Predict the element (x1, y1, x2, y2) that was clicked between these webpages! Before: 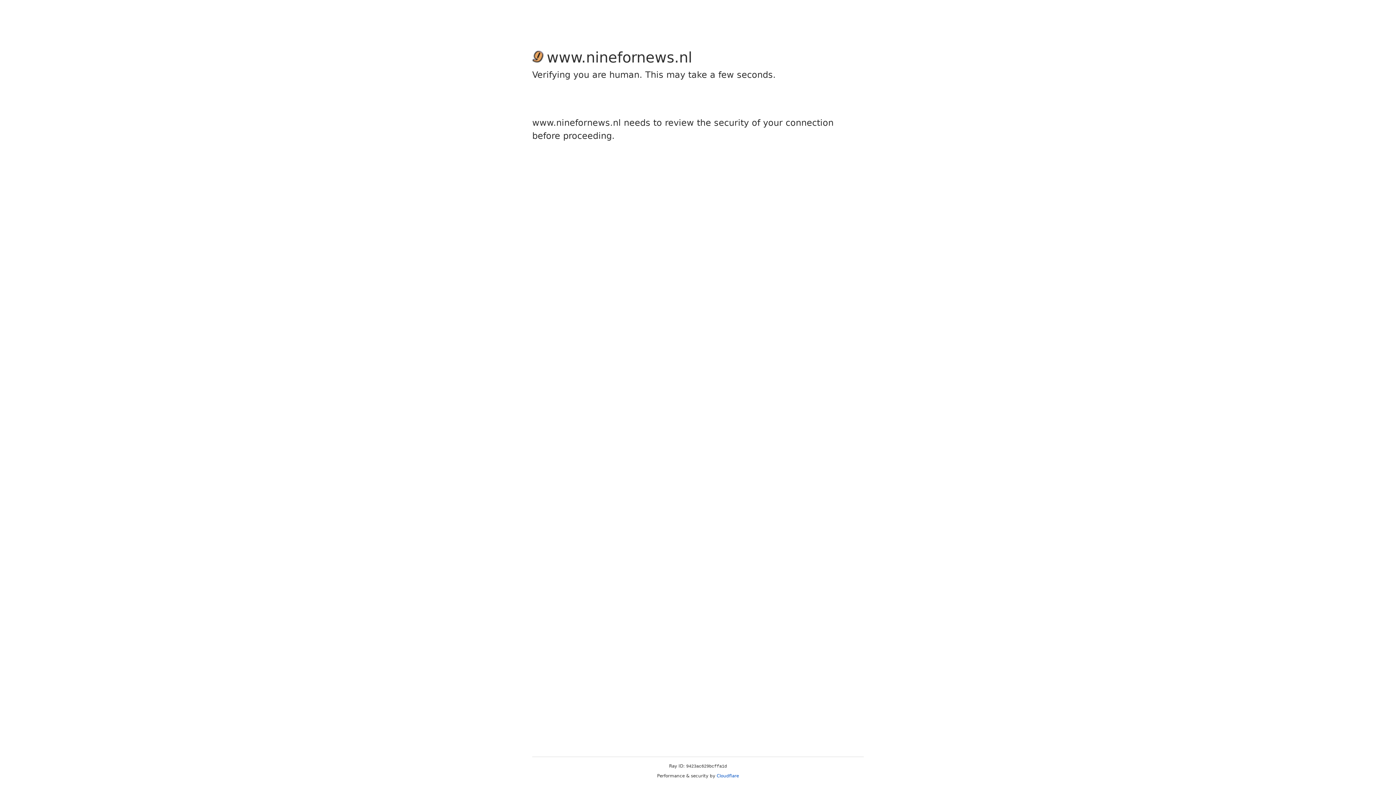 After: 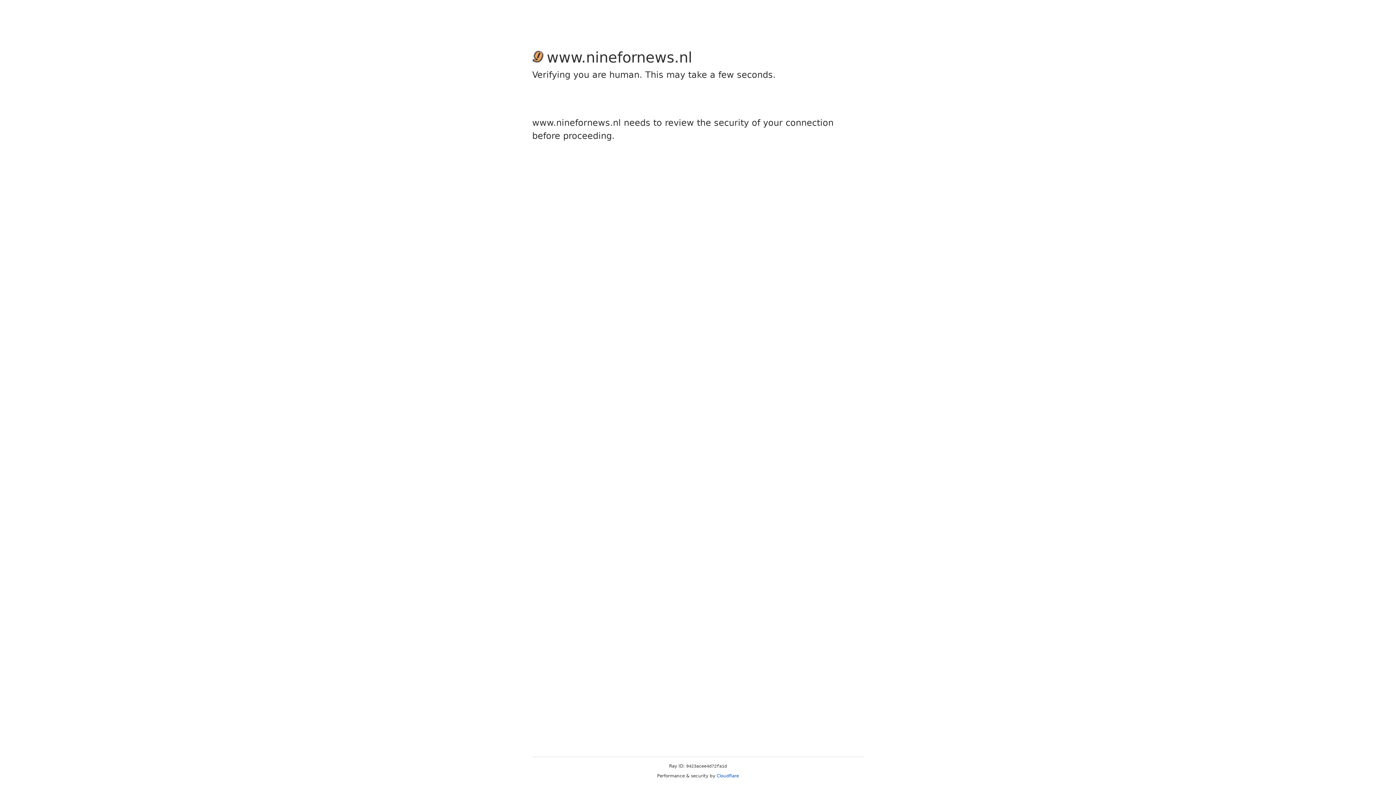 Action: label: Cloudflare bbox: (716, 773, 739, 778)